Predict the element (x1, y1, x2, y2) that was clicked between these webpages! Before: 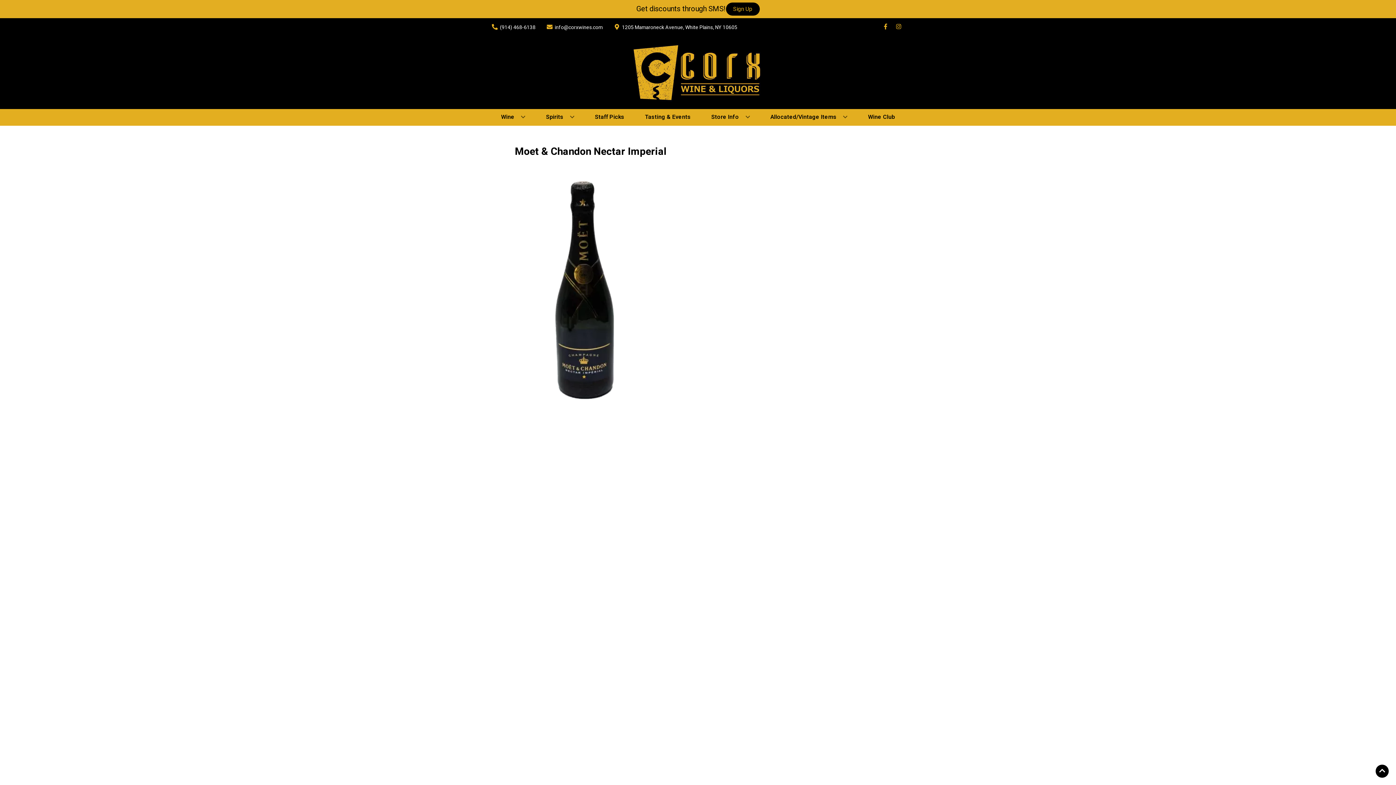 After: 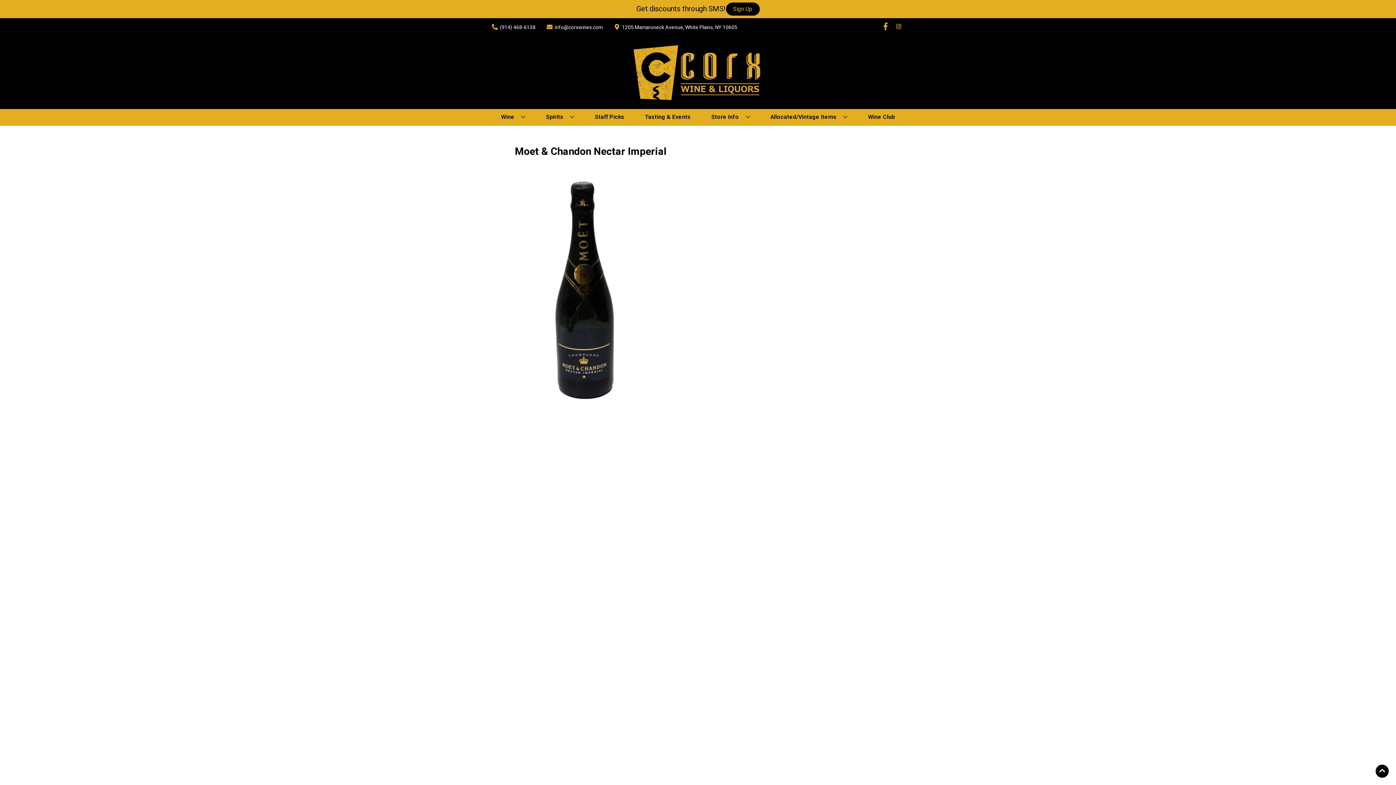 Action: bbox: (879, 23, 892, 30) label: Opens facebook in a new tab